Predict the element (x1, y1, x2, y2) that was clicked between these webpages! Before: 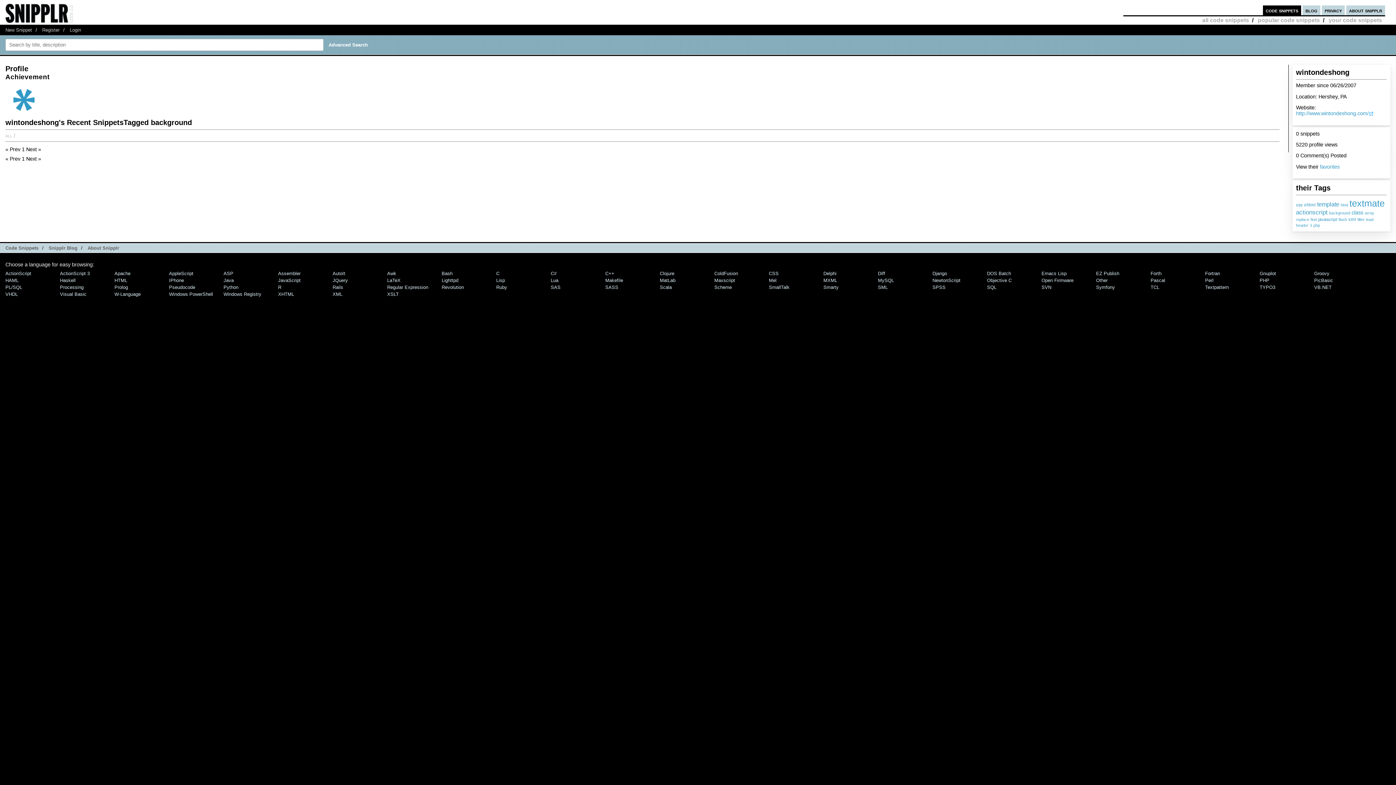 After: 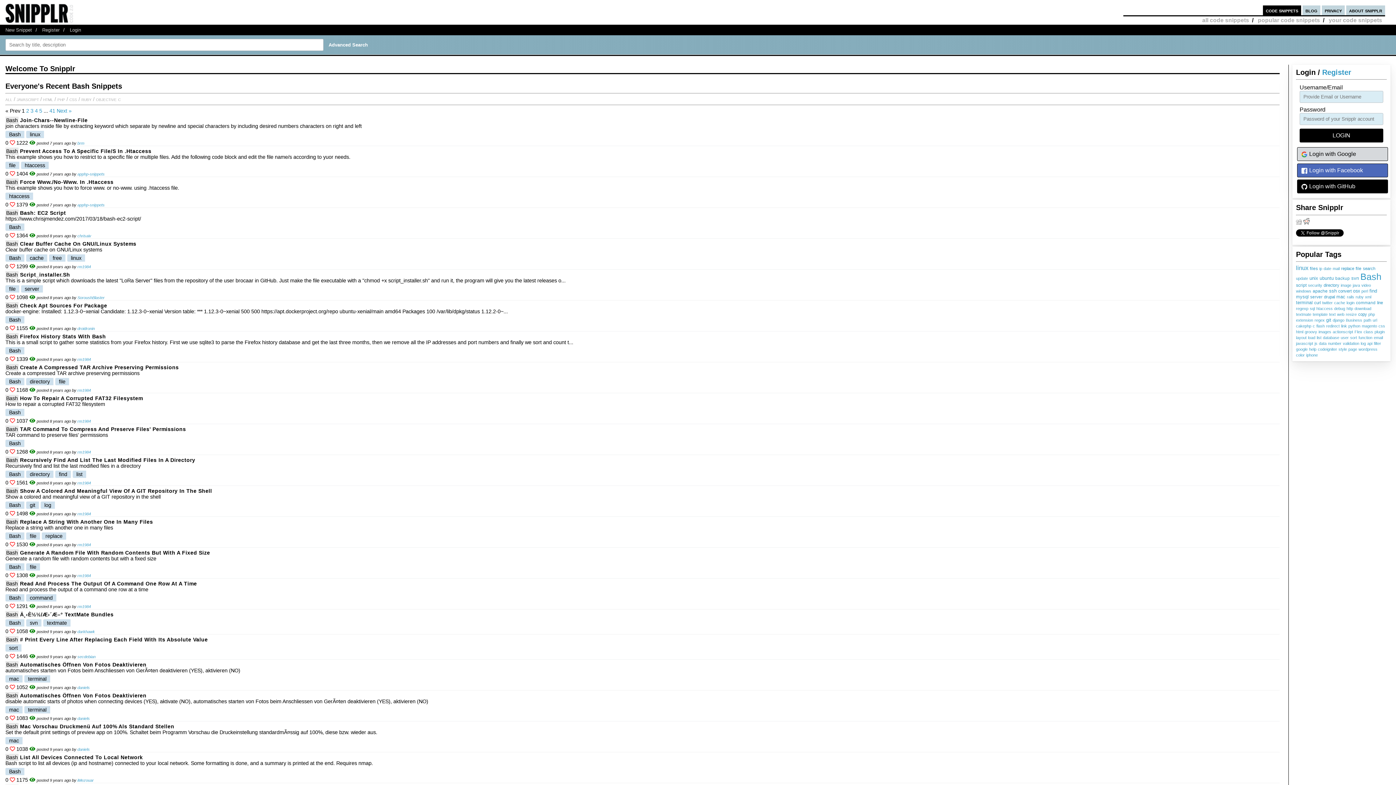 Action: label: Bash bbox: (441, 270, 452, 276)